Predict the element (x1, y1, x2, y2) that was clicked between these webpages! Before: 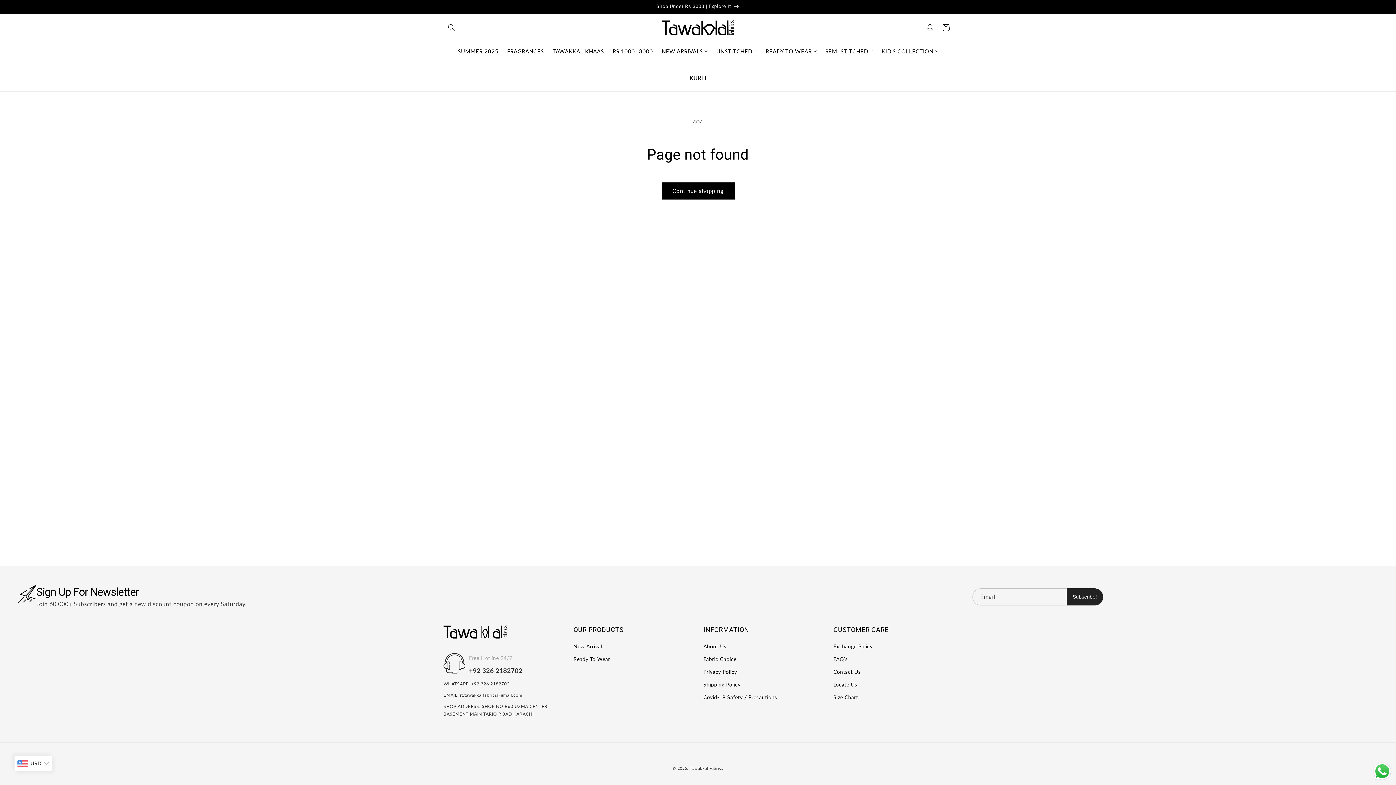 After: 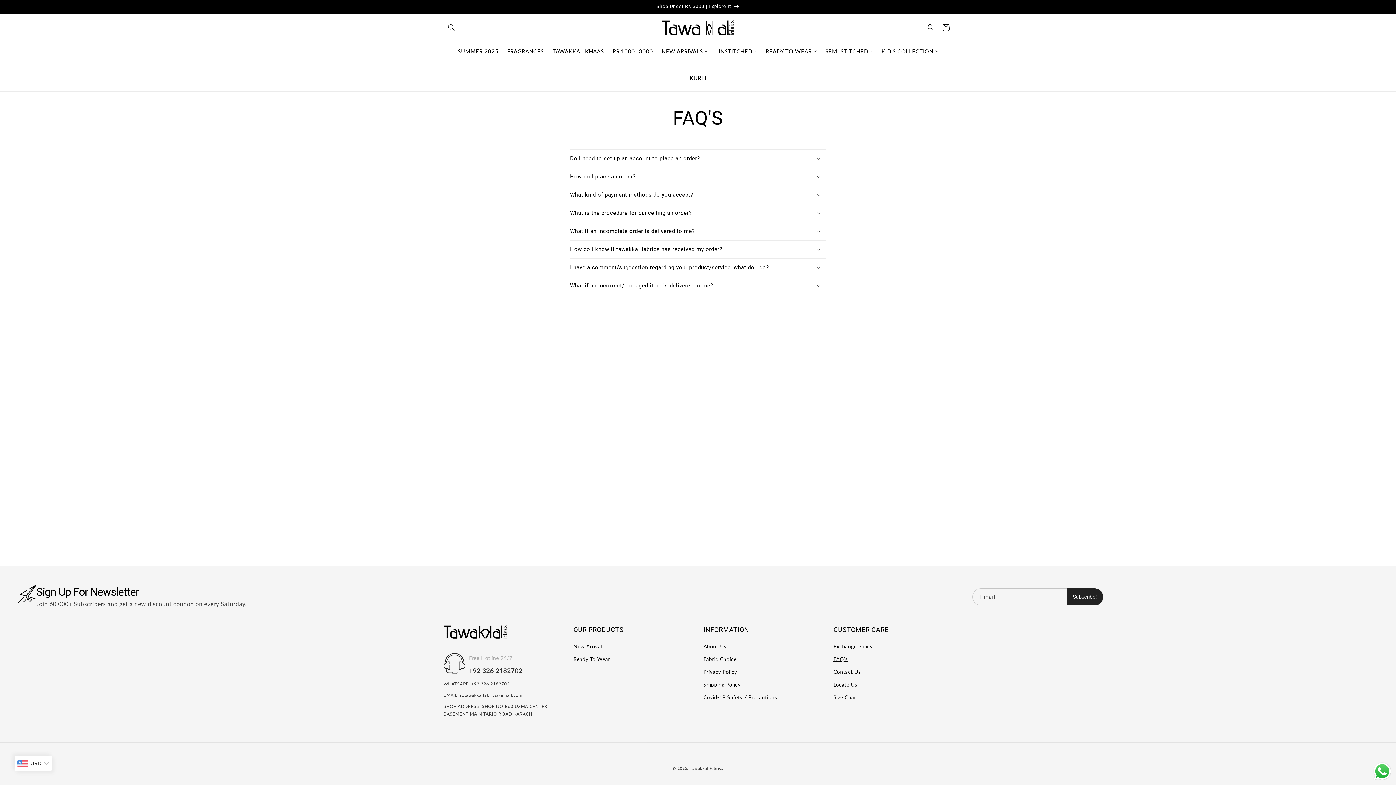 Action: bbox: (833, 652, 847, 665) label: FAQ’s